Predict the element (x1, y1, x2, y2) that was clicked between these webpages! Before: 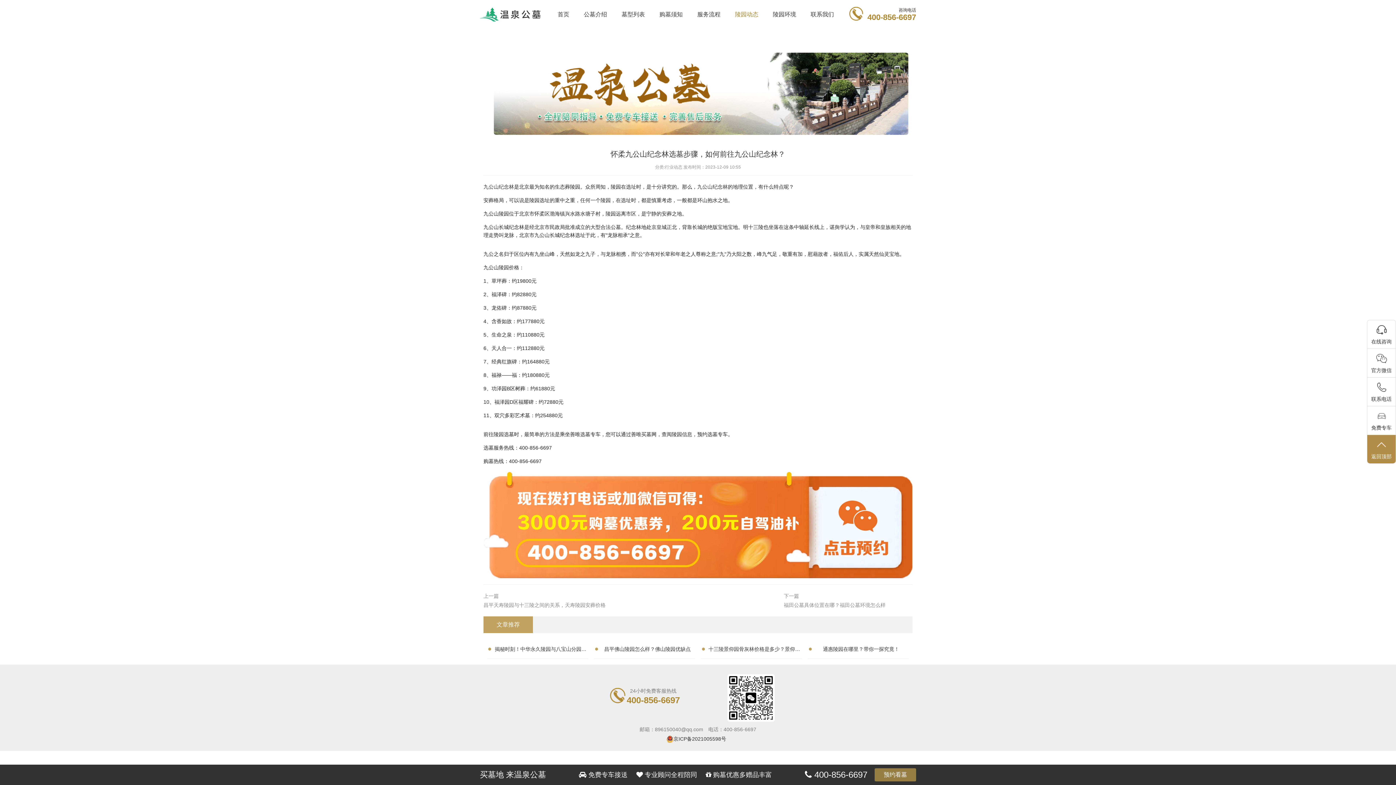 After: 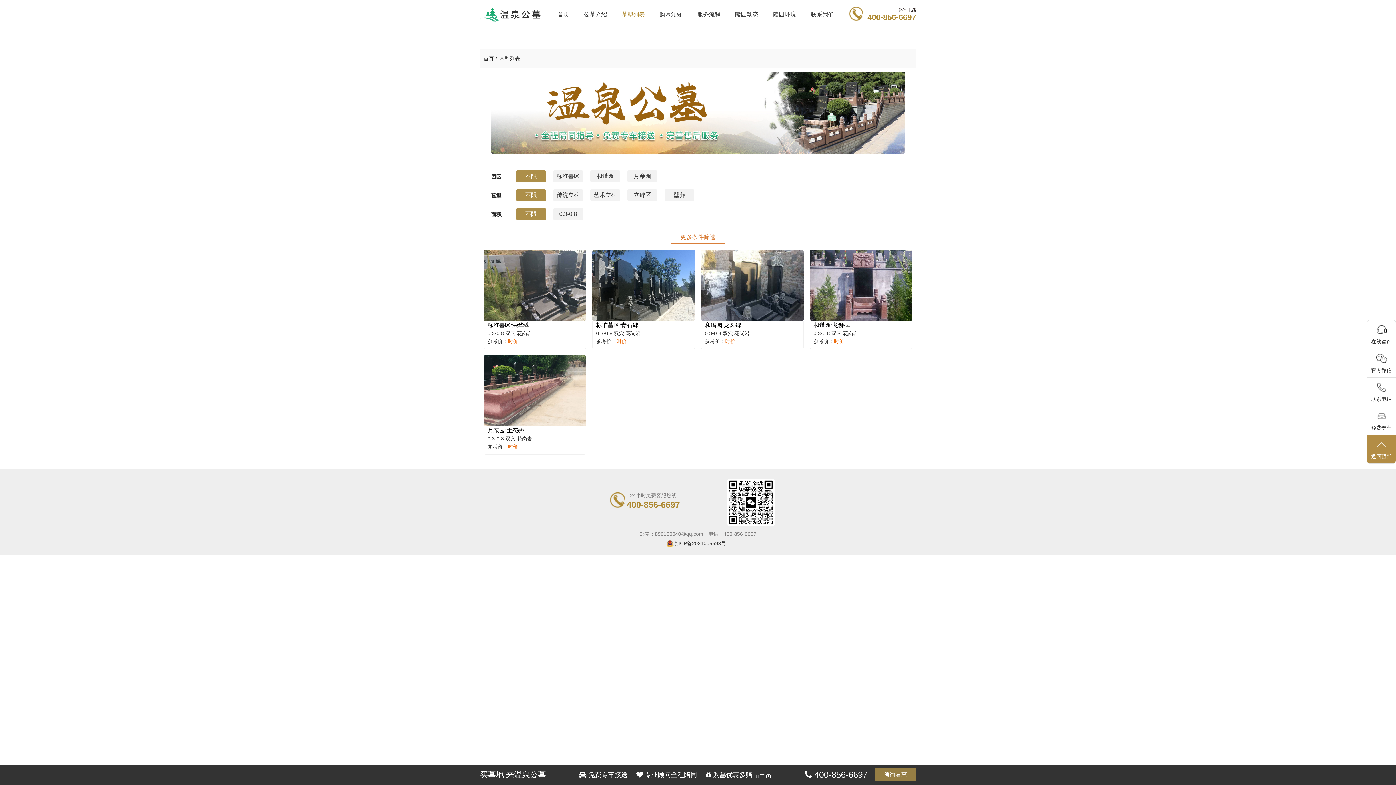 Action: label: 墓型列表 bbox: (614, 3, 652, 25)